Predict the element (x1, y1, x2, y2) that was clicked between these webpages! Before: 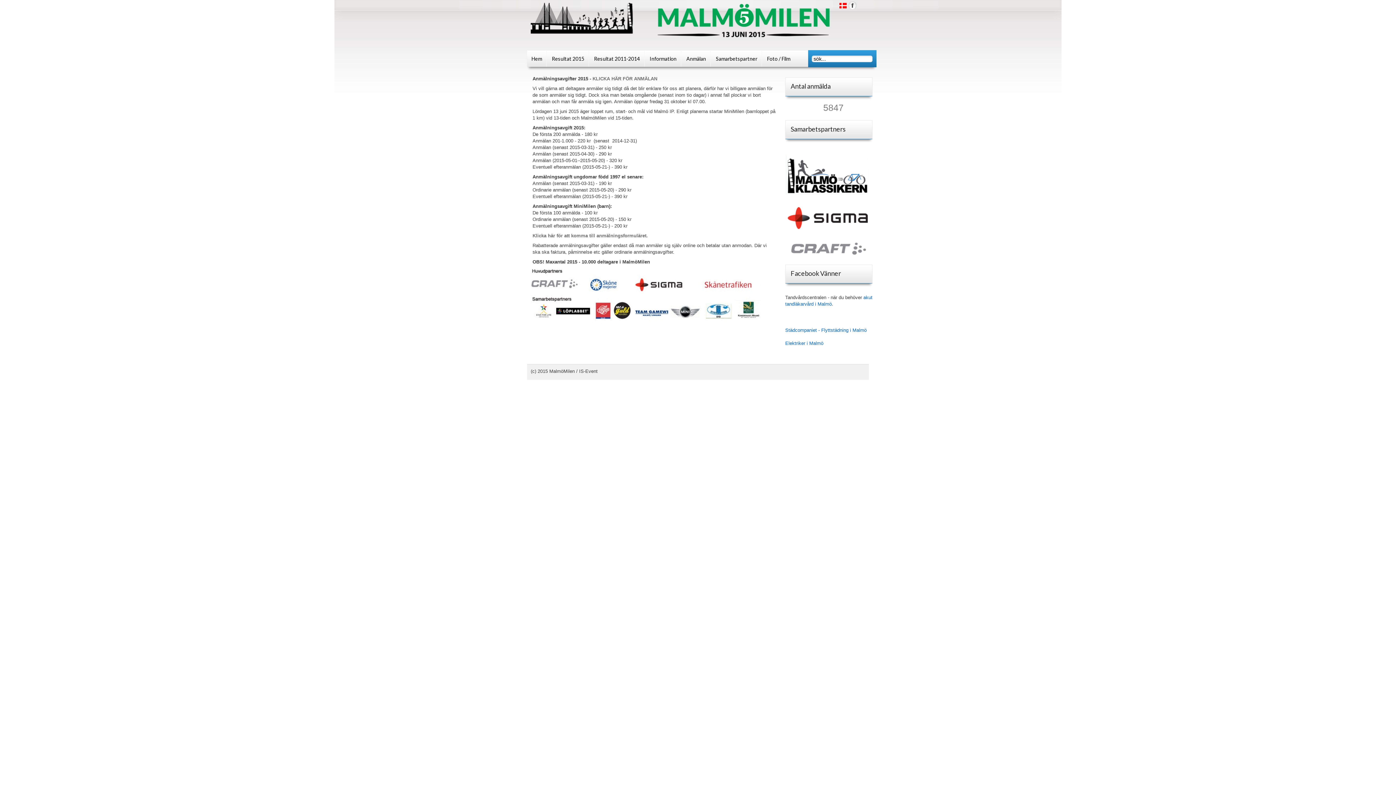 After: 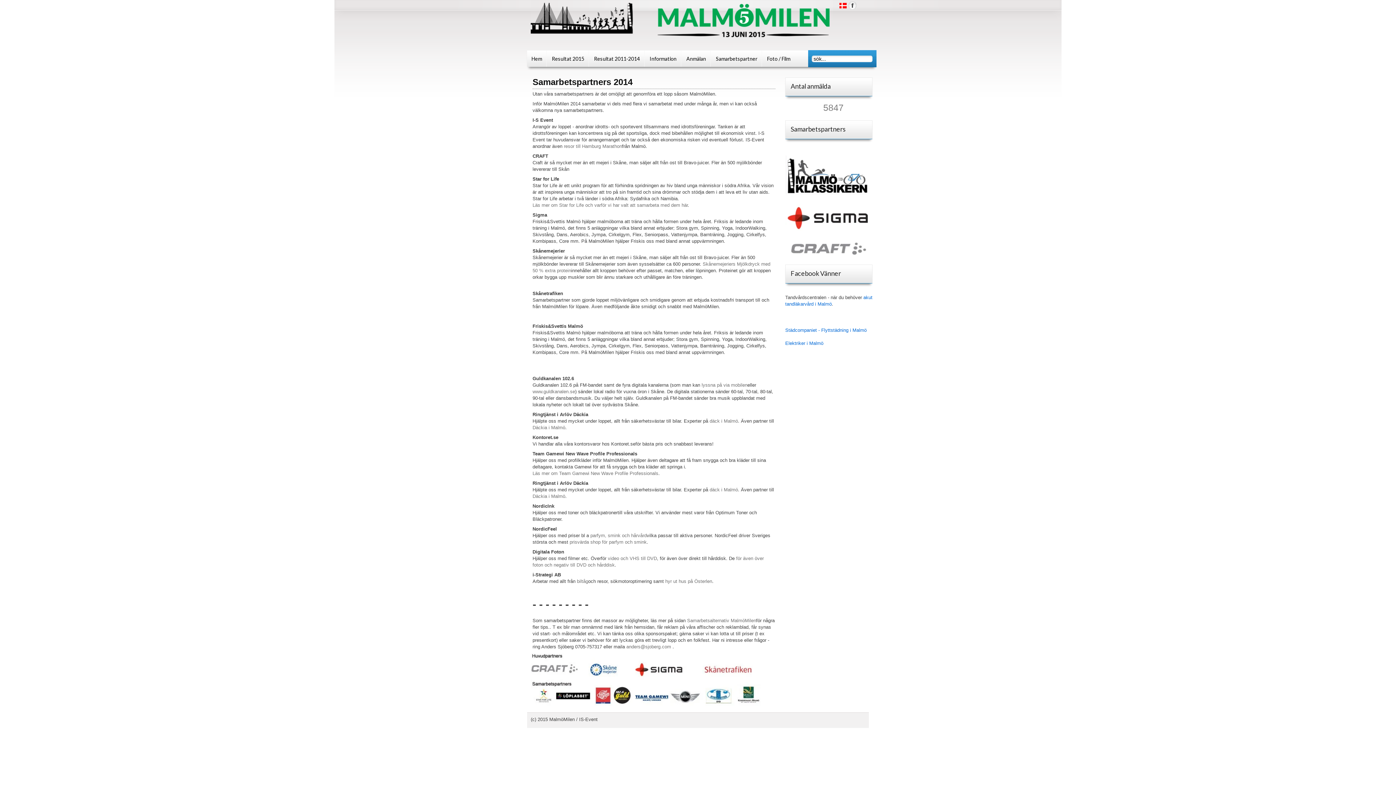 Action: bbox: (711, 50, 761, 66) label: Samarbetspartner